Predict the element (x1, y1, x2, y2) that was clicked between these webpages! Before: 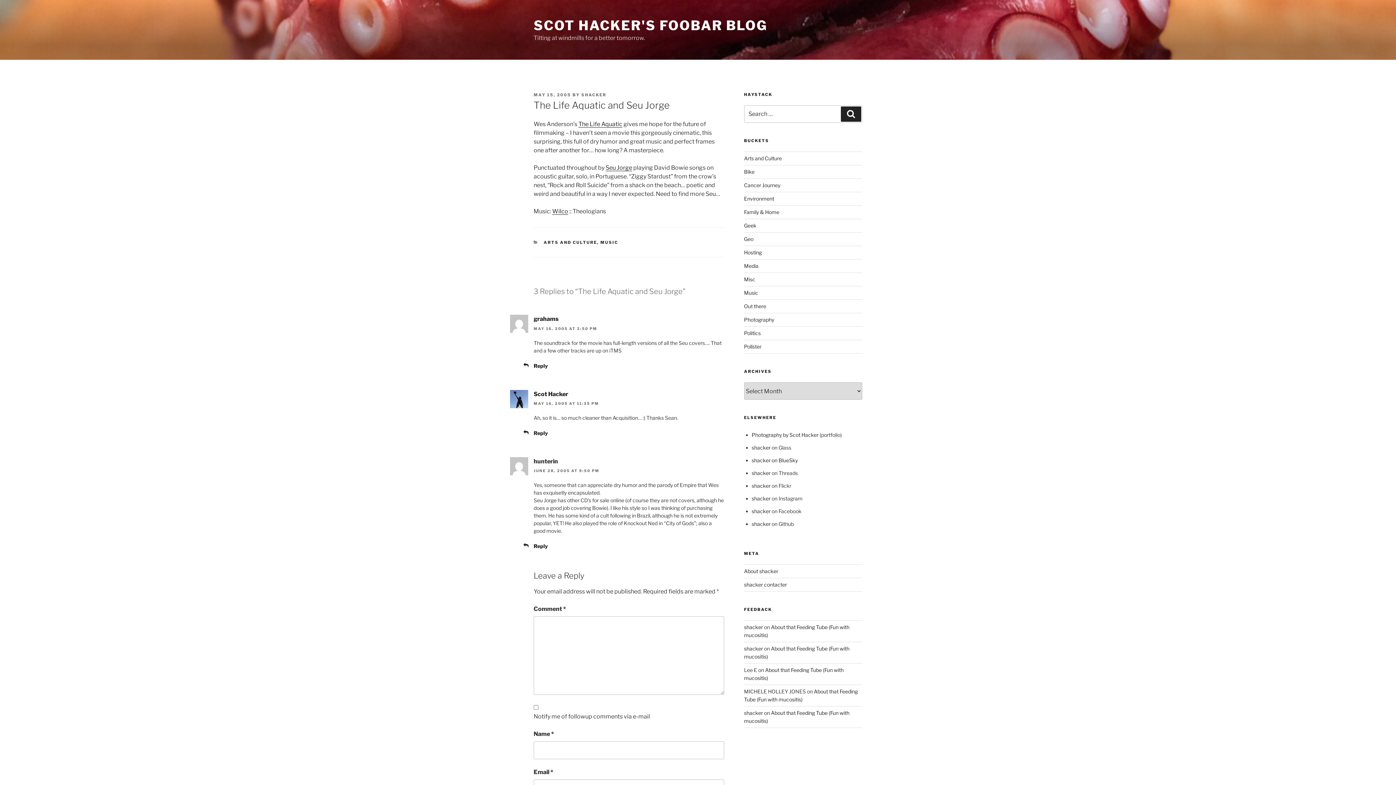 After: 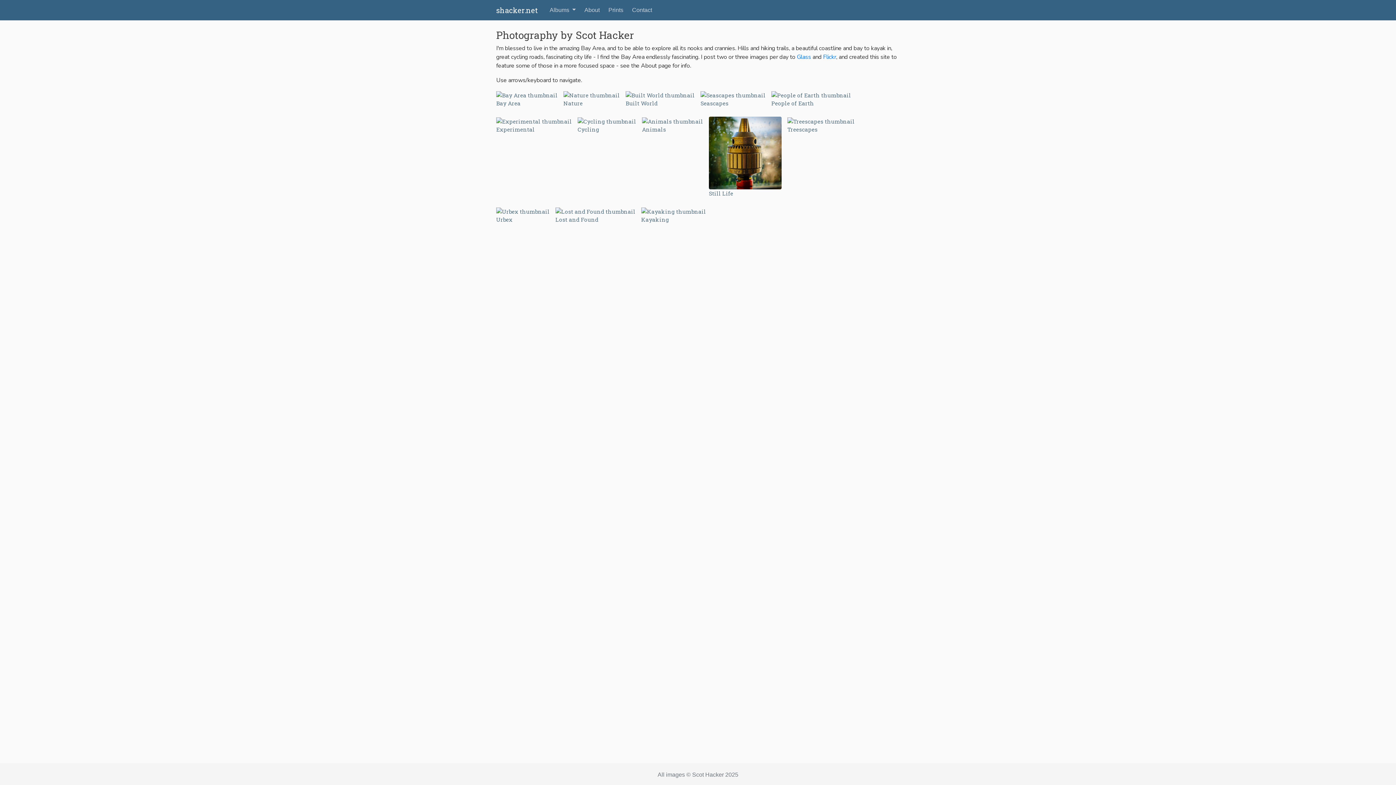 Action: bbox: (751, 432, 818, 438) label: Photography by Scot Hacker